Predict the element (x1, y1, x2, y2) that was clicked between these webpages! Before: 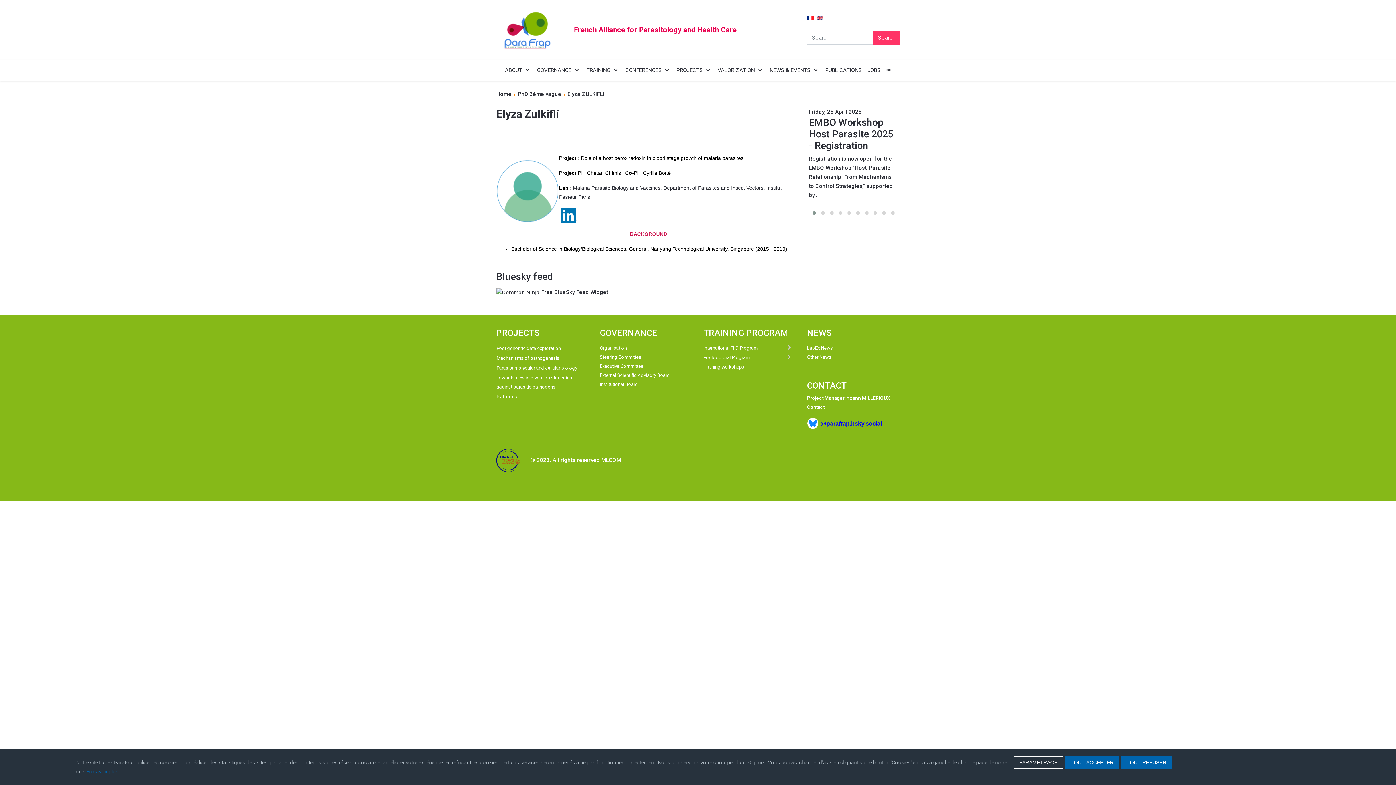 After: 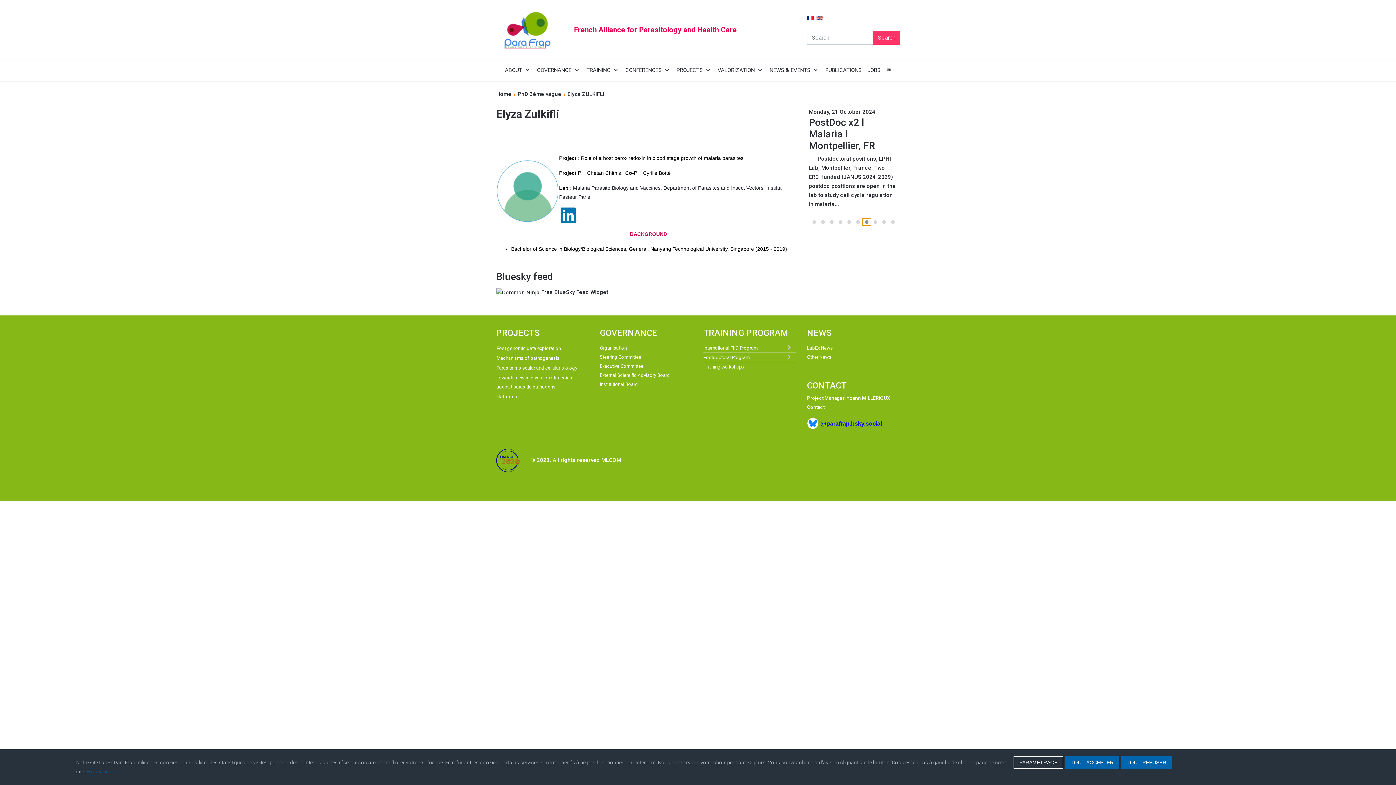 Action: bbox: (862, 209, 871, 216)